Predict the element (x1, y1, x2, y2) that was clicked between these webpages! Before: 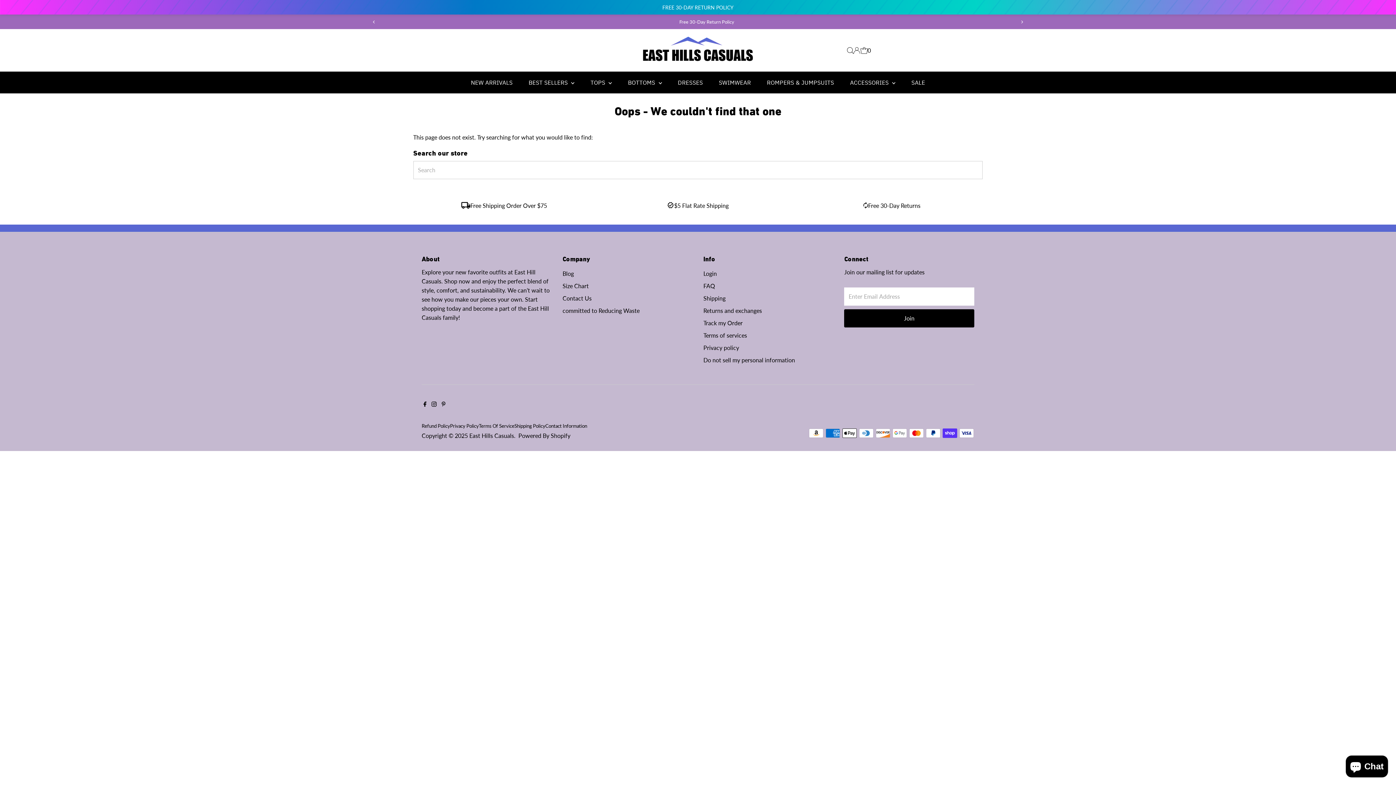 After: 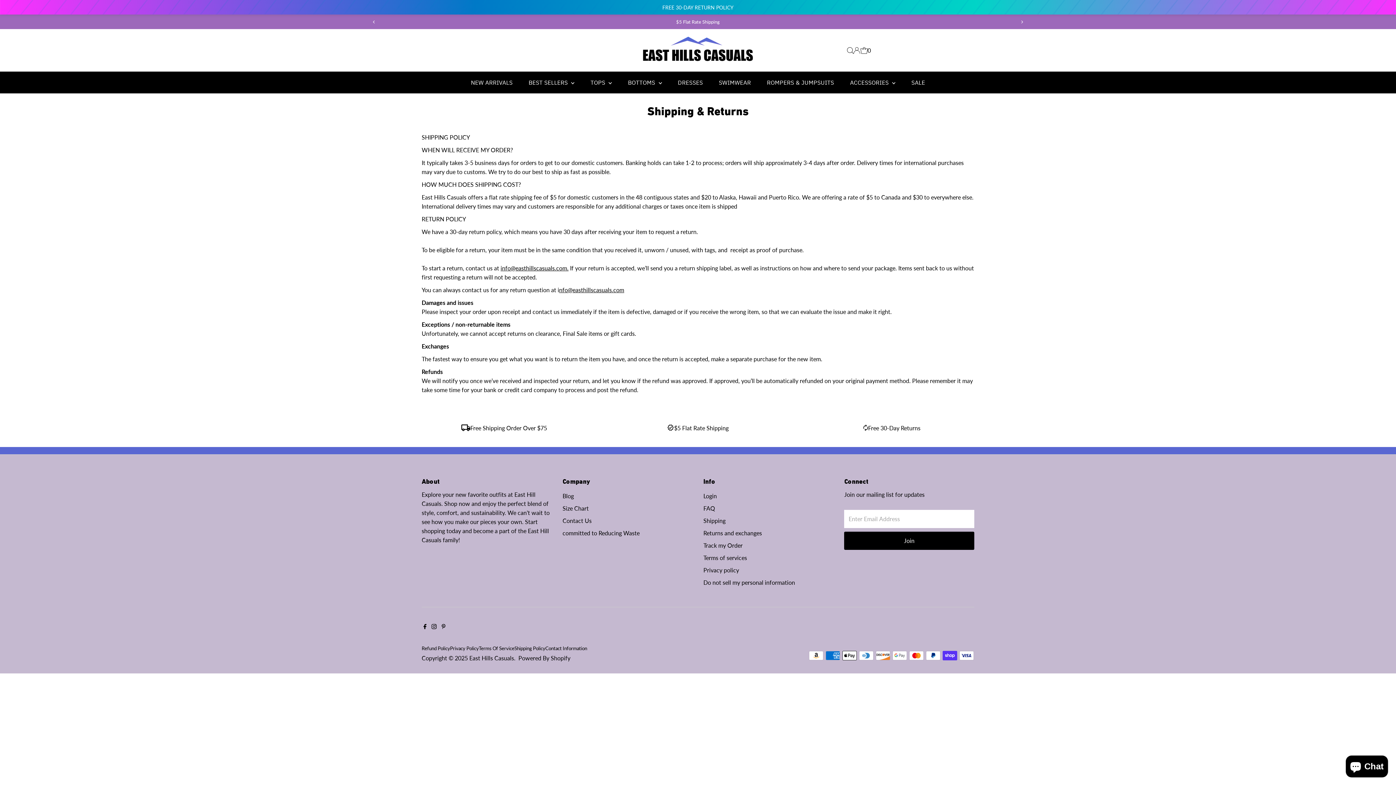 Action: bbox: (703, 307, 762, 314) label: Returns and exchanges